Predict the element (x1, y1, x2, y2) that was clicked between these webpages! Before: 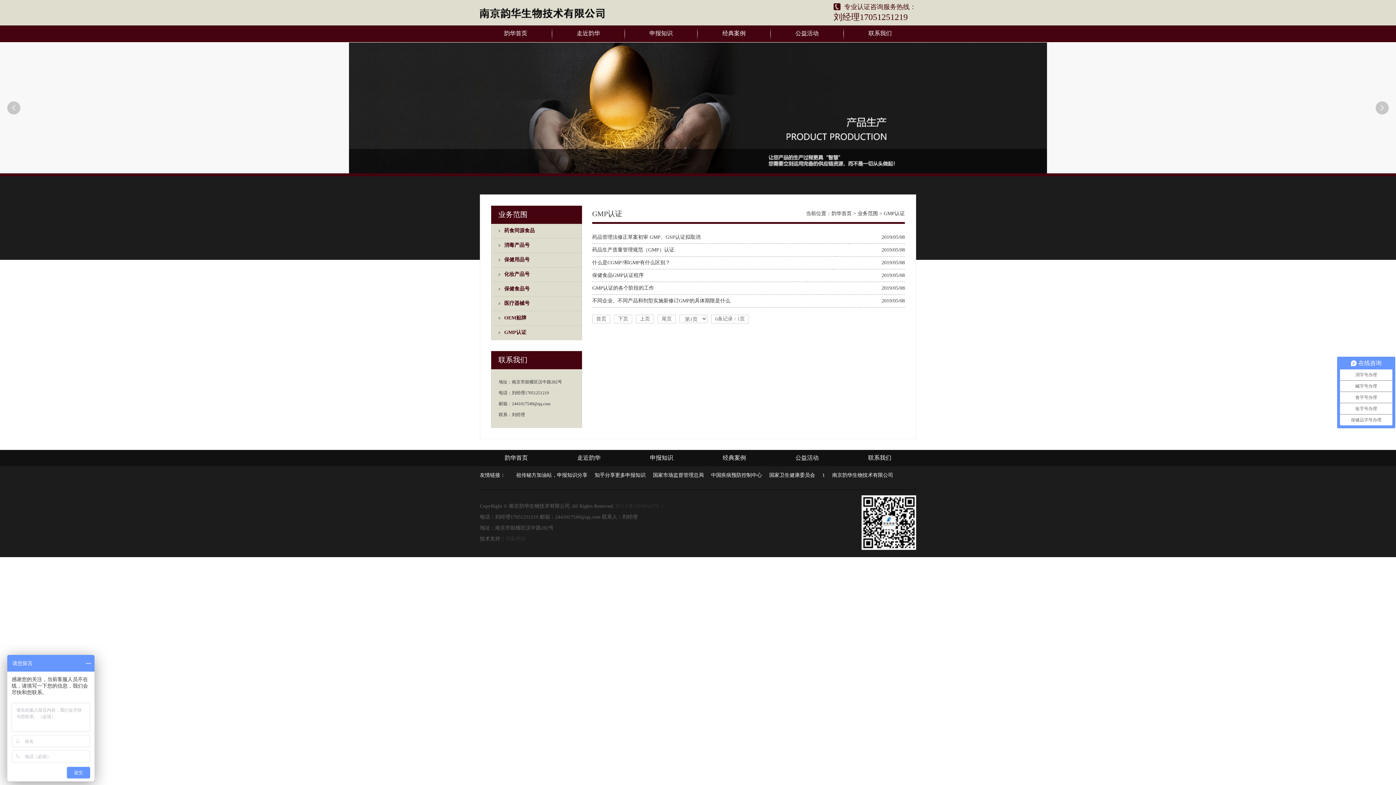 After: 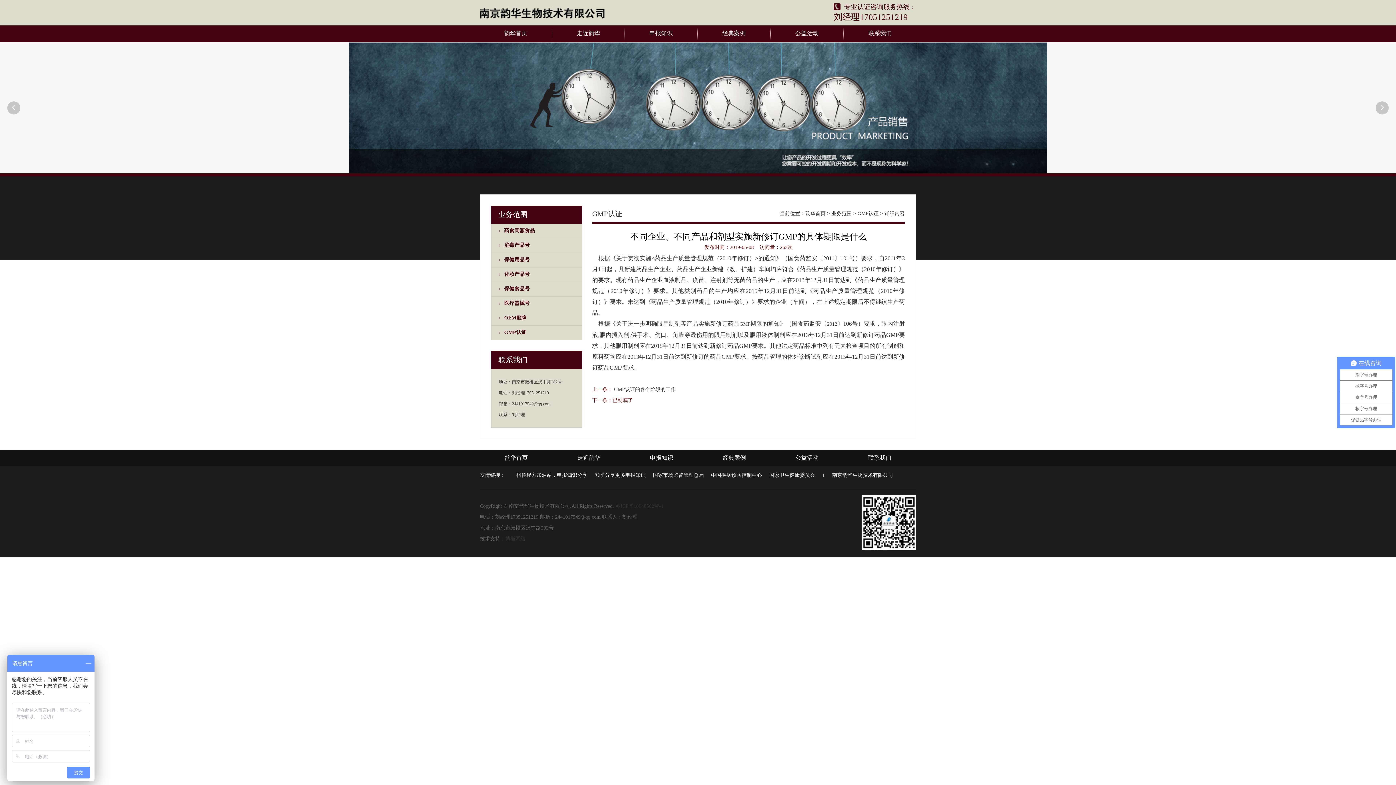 Action: label: 不同企业、不同产品和剂型实施新修订GMP的具体期限是什么 bbox: (592, 298, 730, 303)